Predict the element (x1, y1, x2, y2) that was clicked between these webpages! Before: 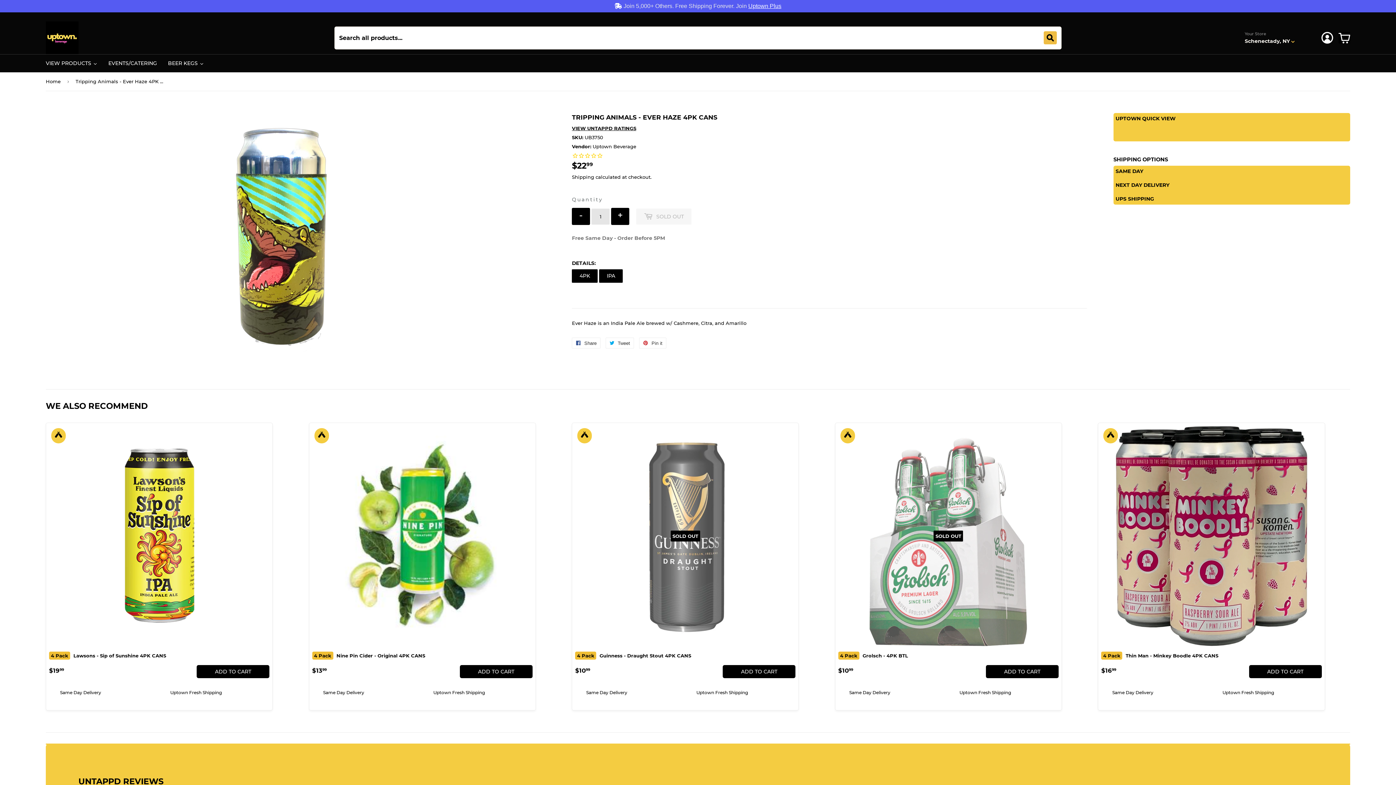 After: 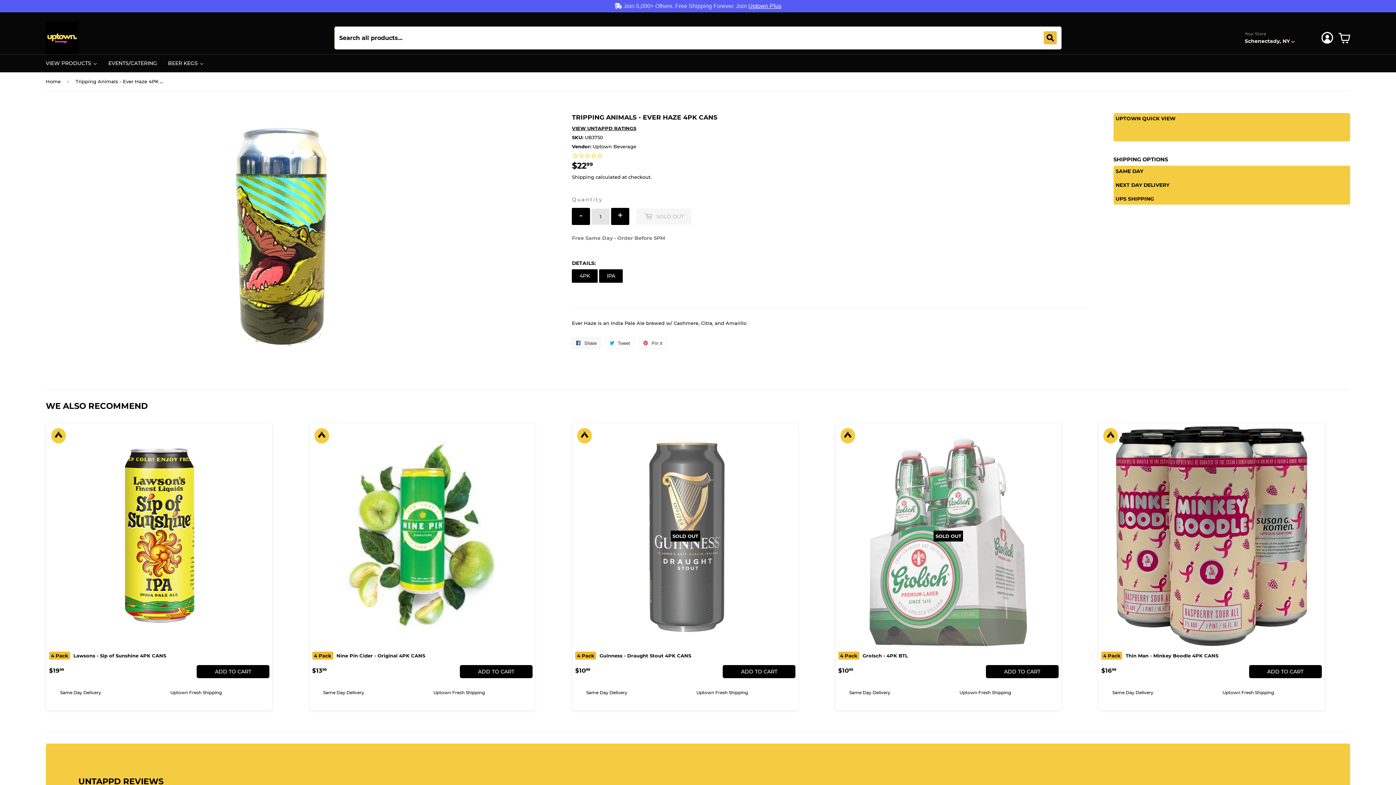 Action: bbox: (572, 337, 600, 348) label:  Share
Share on Facebook